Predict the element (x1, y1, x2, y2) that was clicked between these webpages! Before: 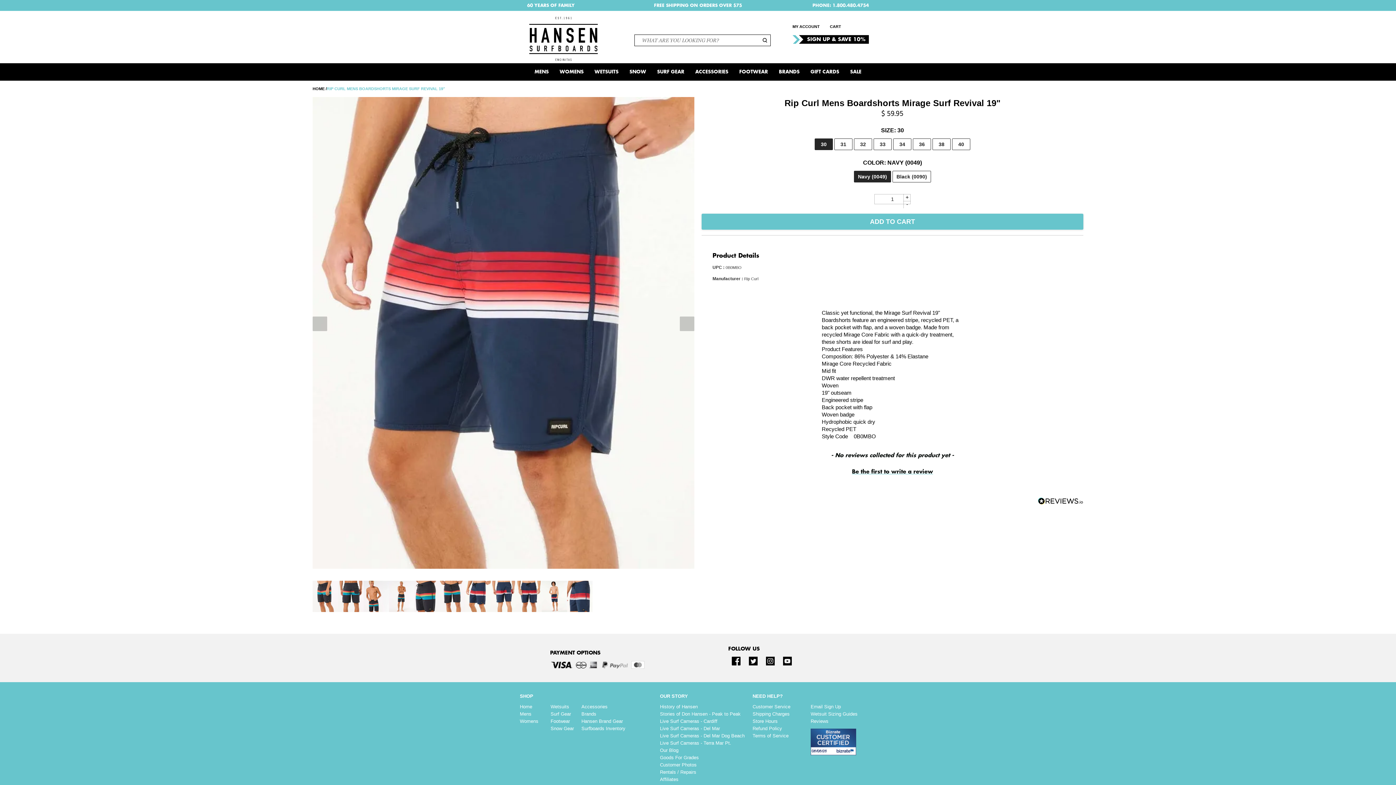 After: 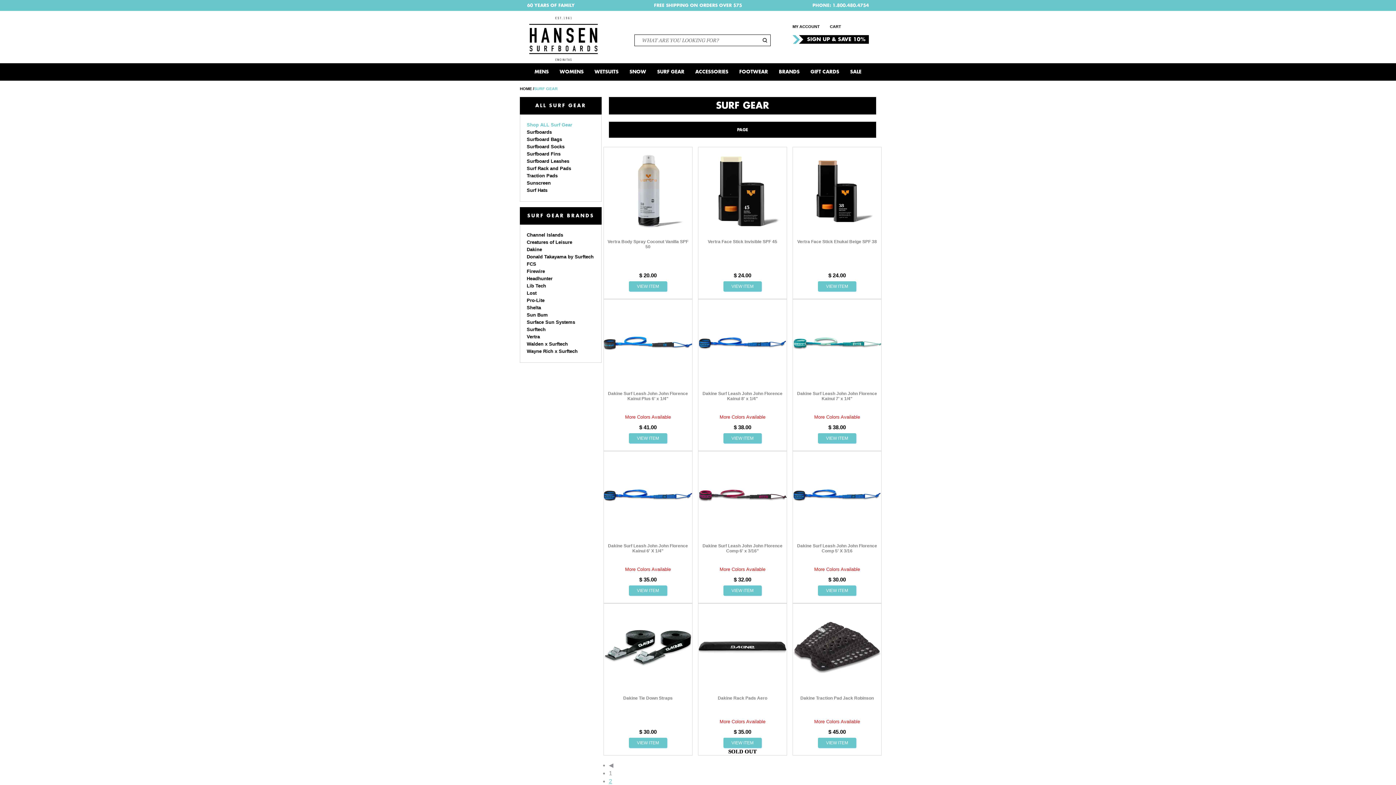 Action: label: SURF GEAR bbox: (651, 63, 690, 80)